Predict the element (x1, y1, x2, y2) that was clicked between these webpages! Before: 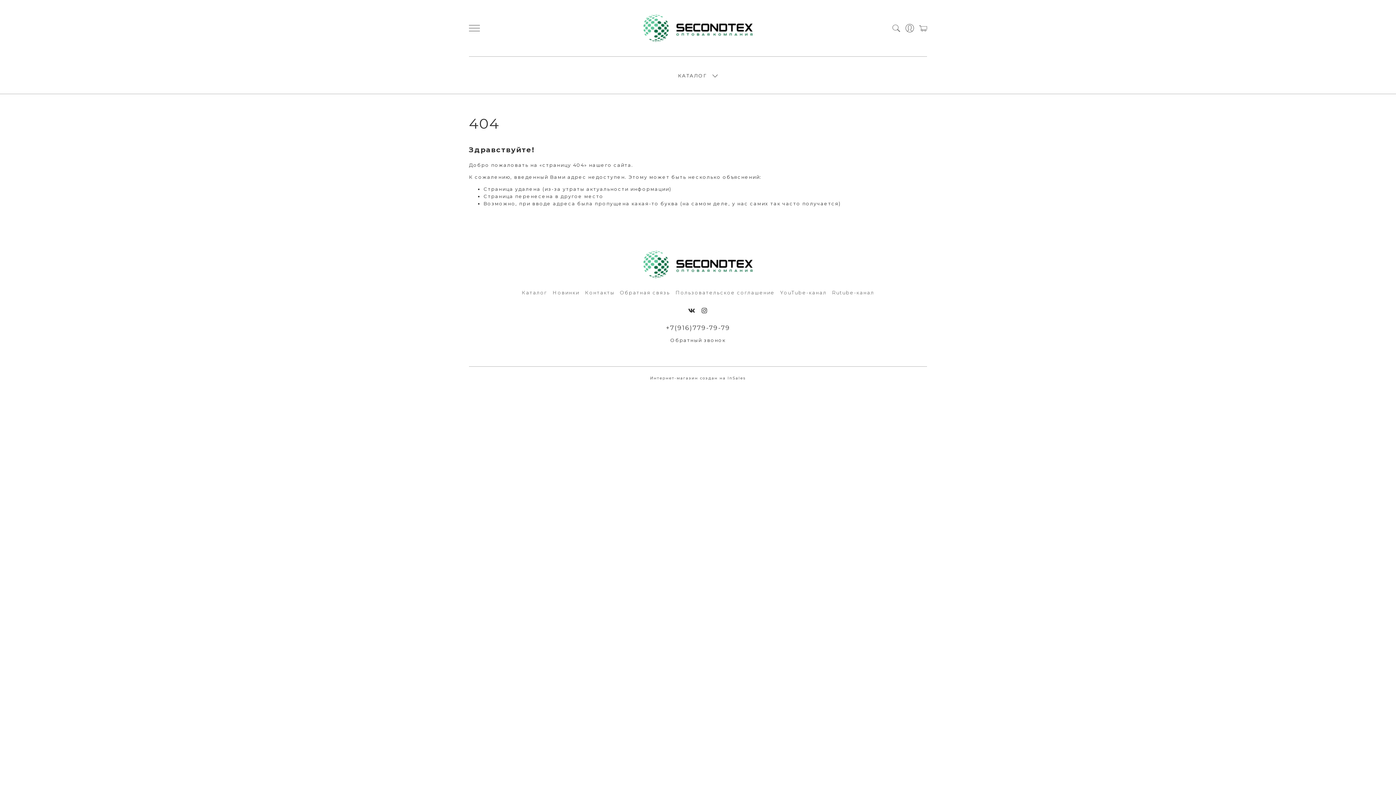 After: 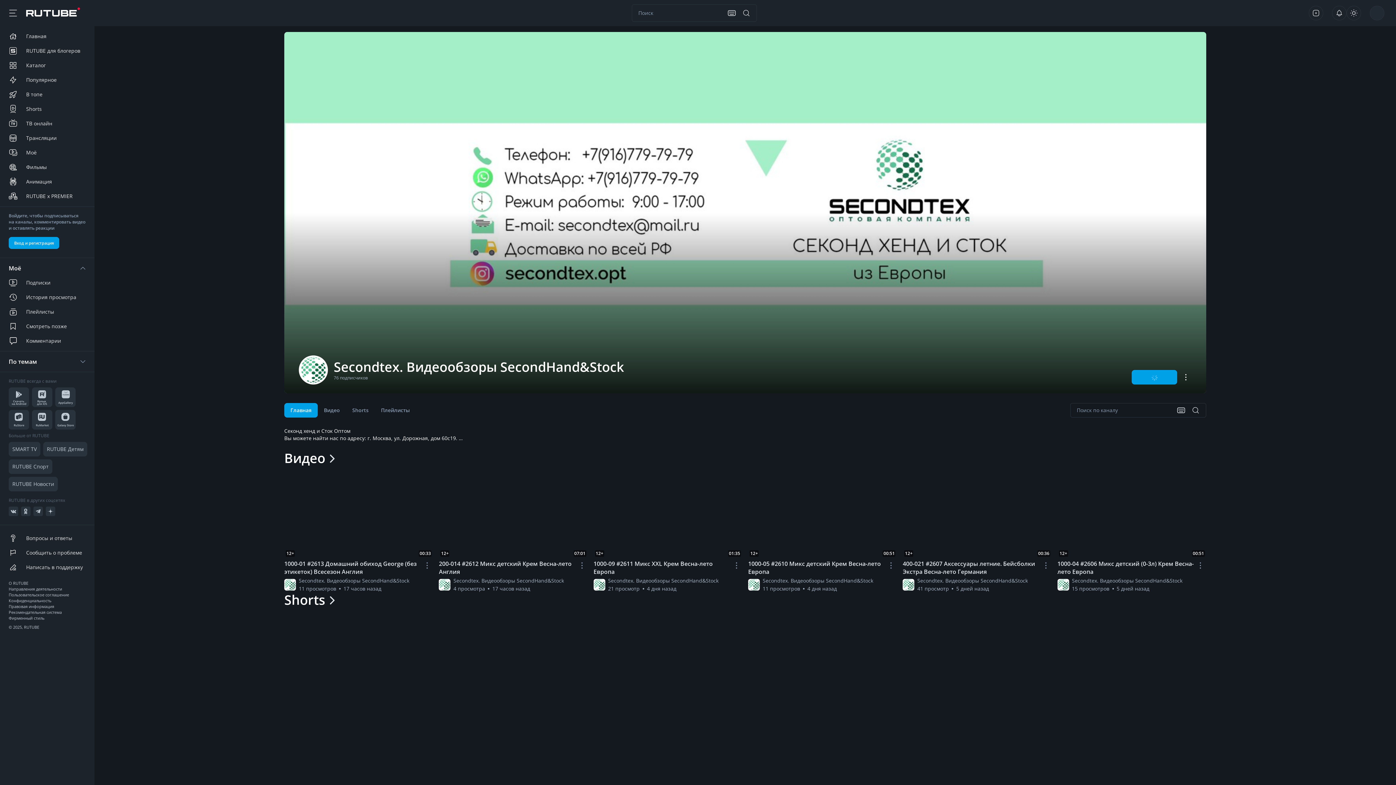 Action: label: Rutube-канал bbox: (832, 289, 874, 296)